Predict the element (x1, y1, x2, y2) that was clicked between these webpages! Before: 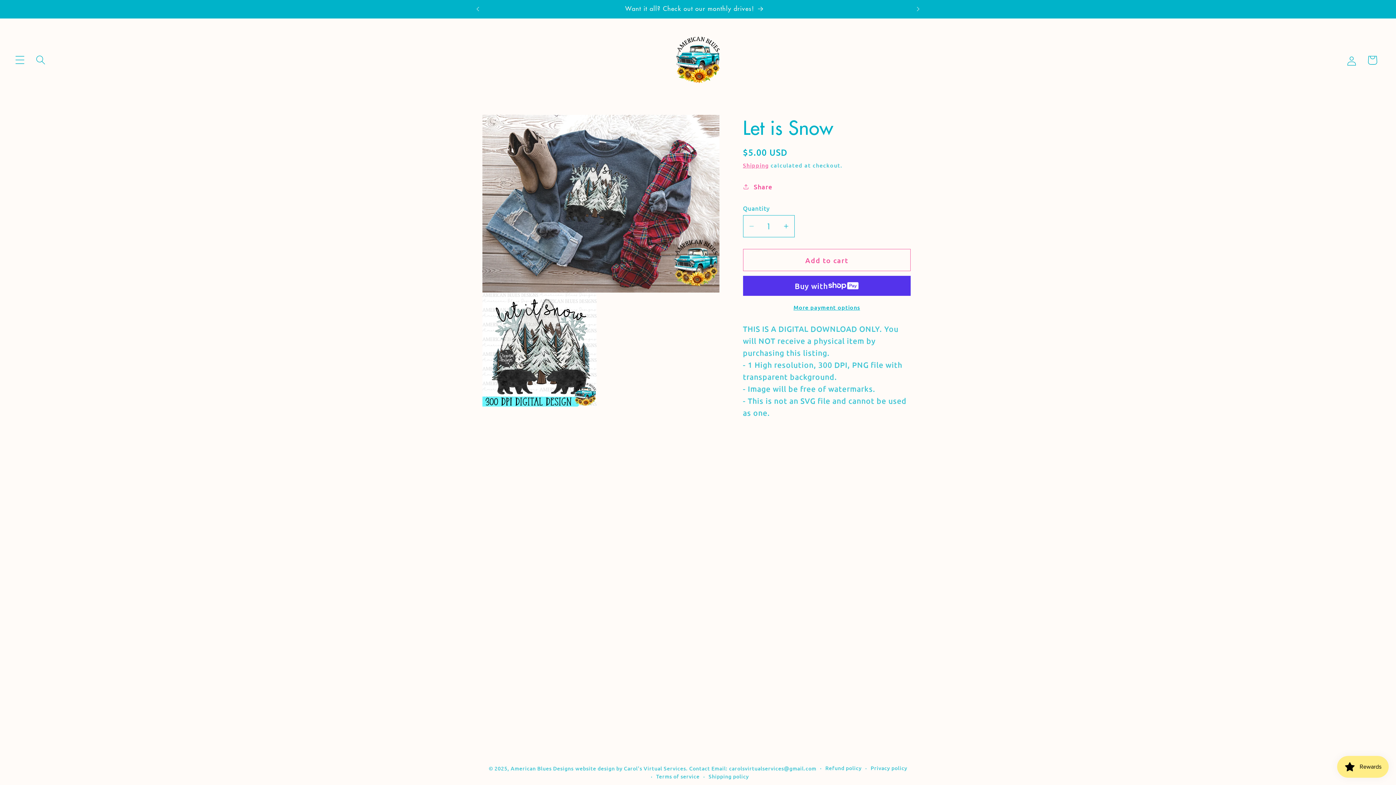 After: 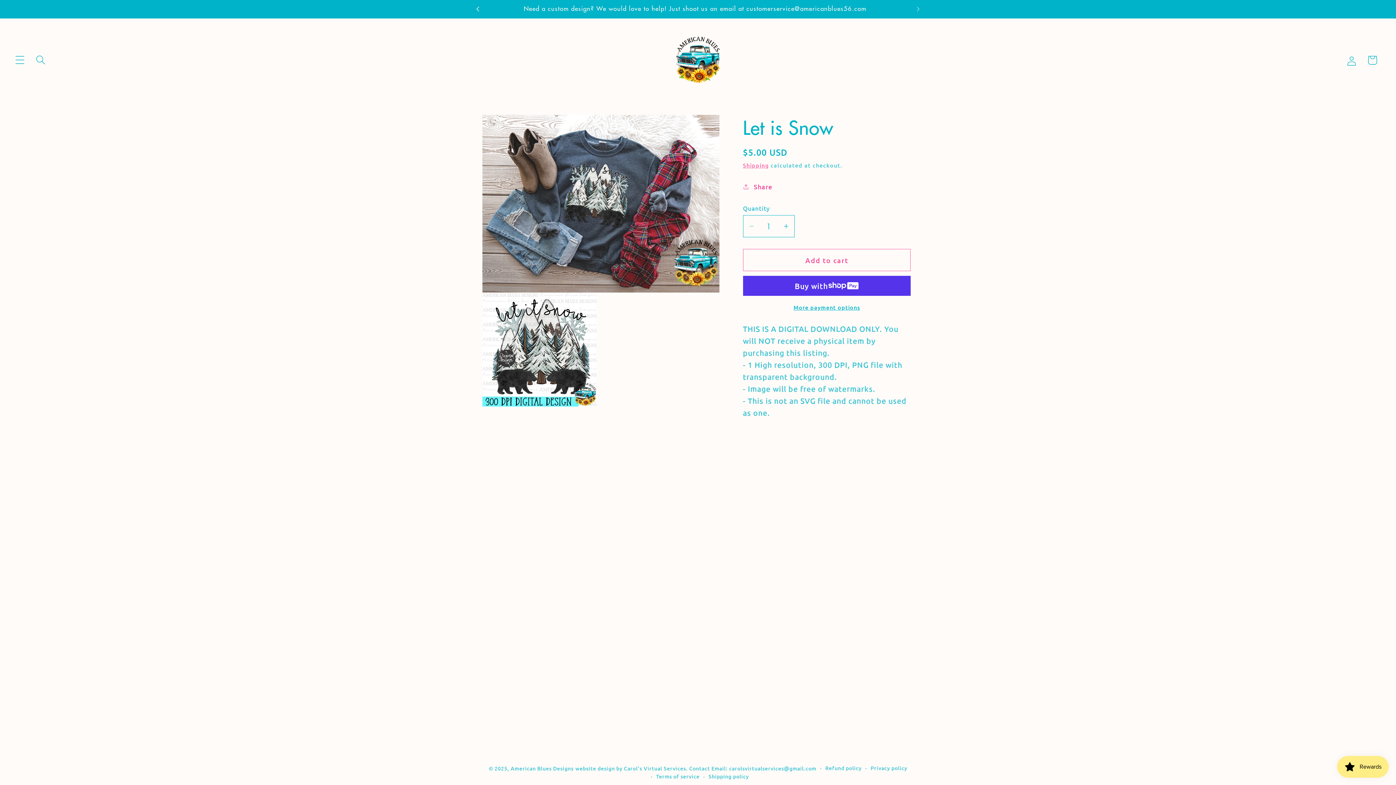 Action: bbox: (469, 0, 485, 17) label: Previous announcement